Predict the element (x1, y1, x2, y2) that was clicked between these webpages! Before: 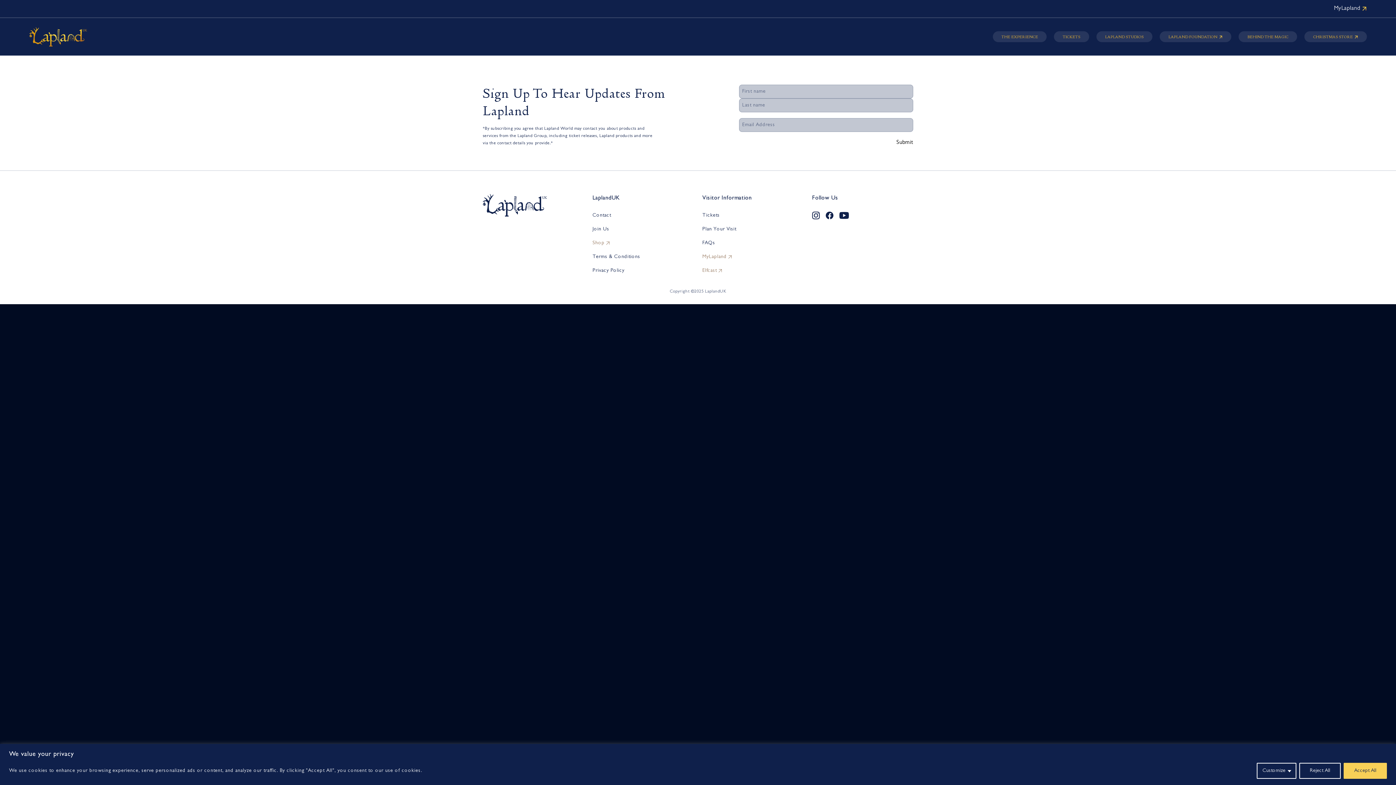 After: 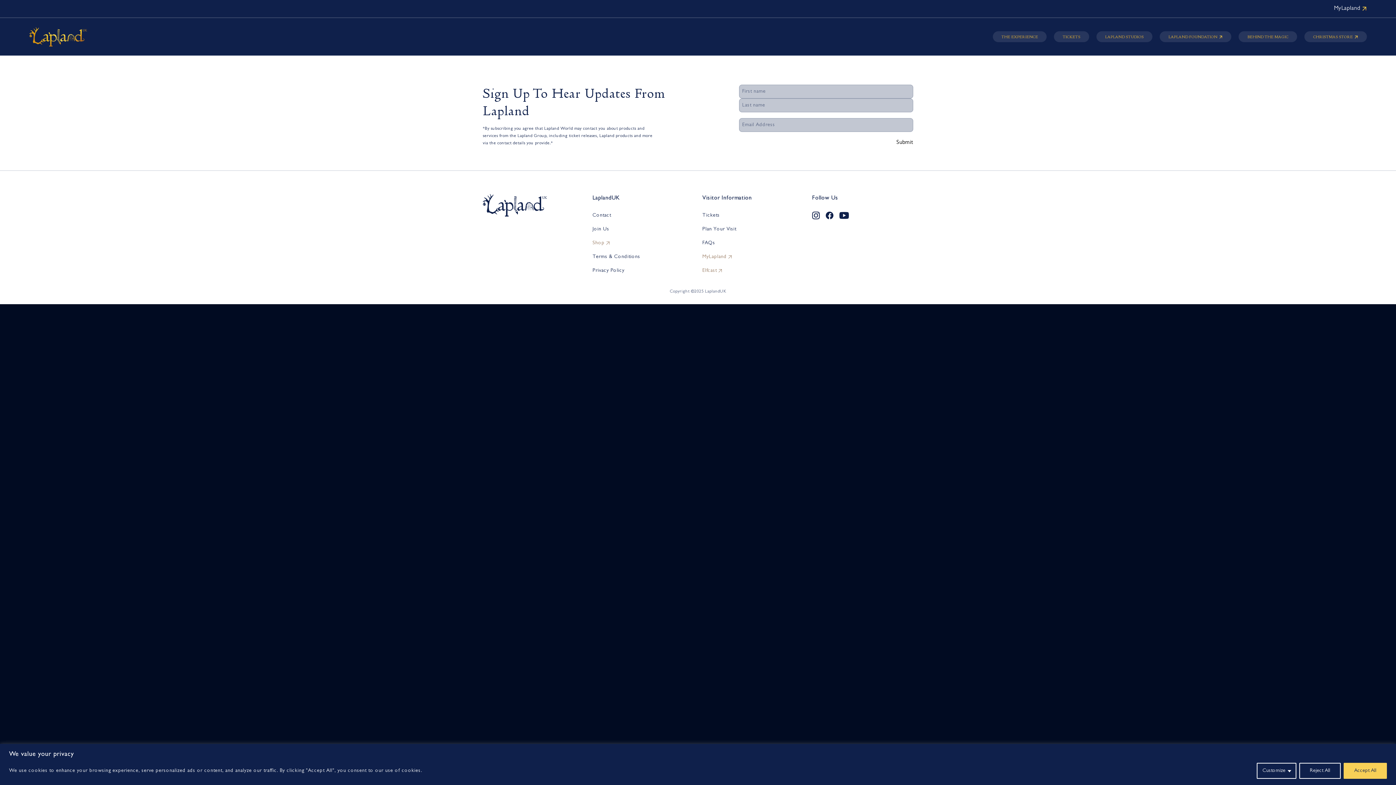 Action: label: Terms & Conditions bbox: (592, 253, 640, 261)